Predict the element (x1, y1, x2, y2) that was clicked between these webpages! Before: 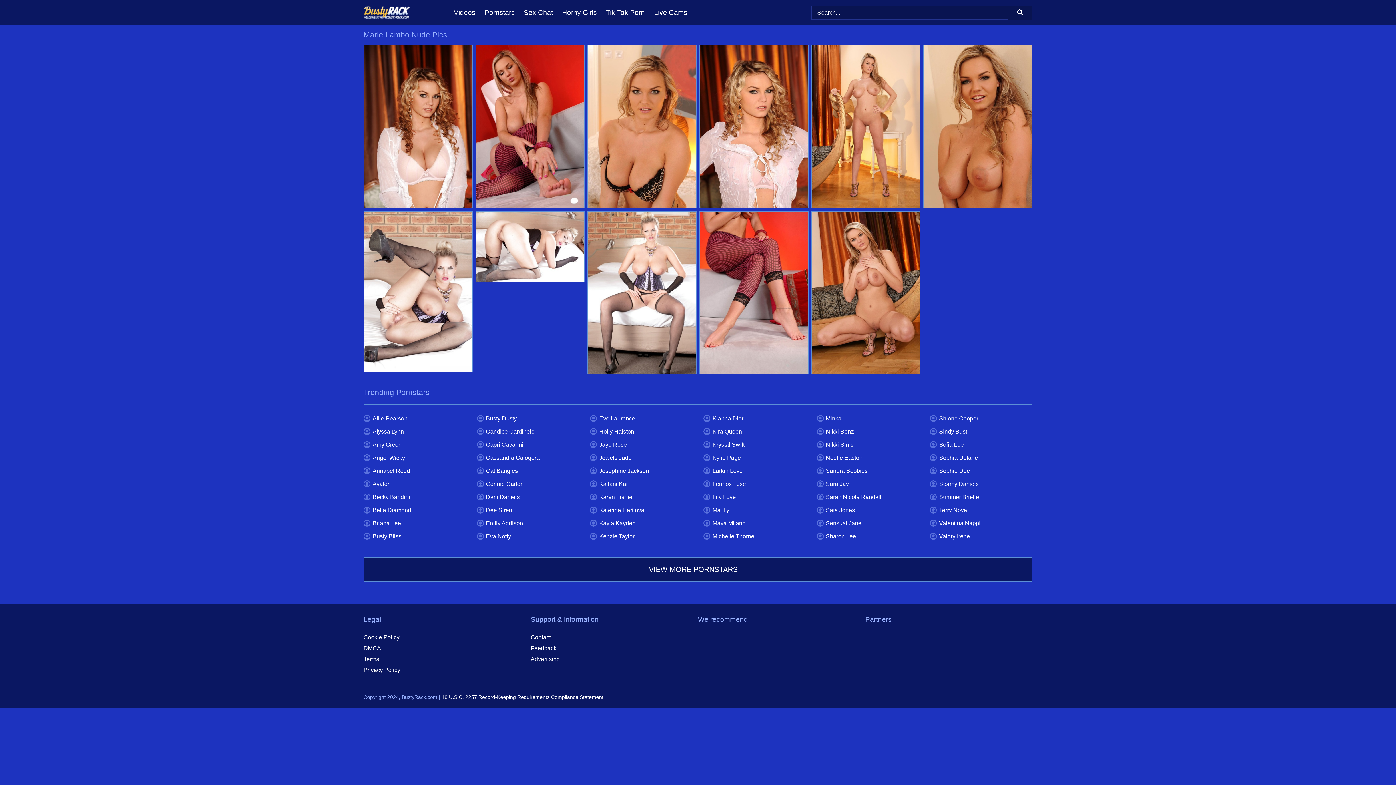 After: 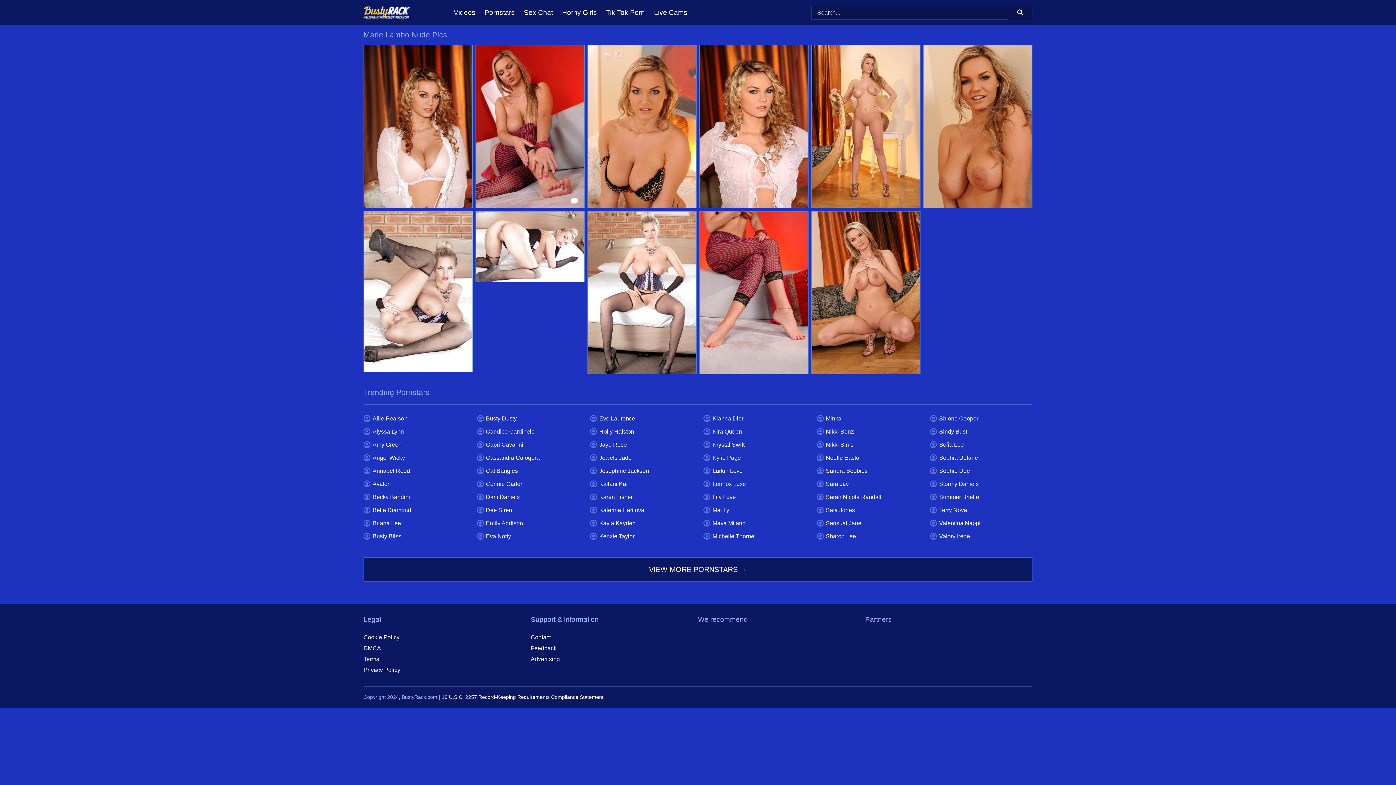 Action: bbox: (364, 211, 472, 372)